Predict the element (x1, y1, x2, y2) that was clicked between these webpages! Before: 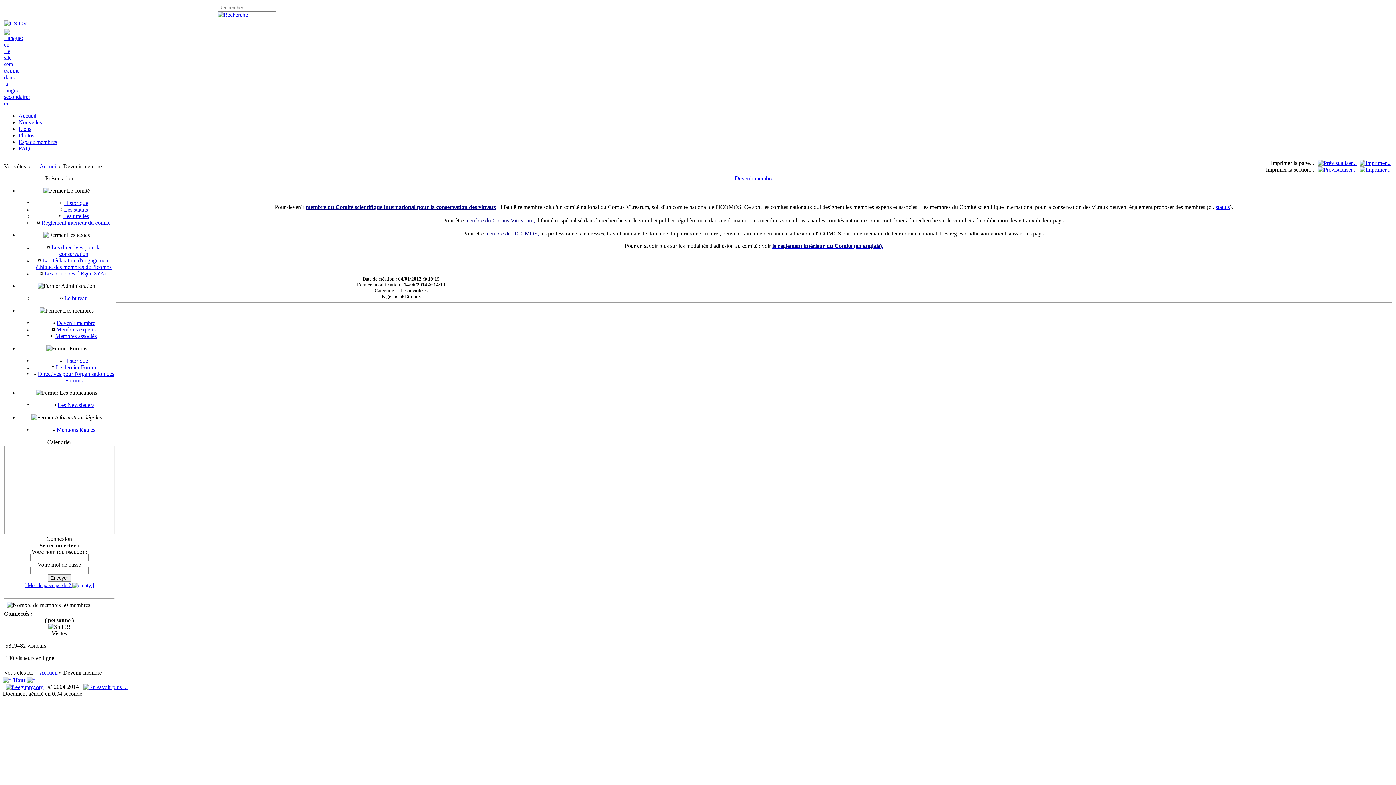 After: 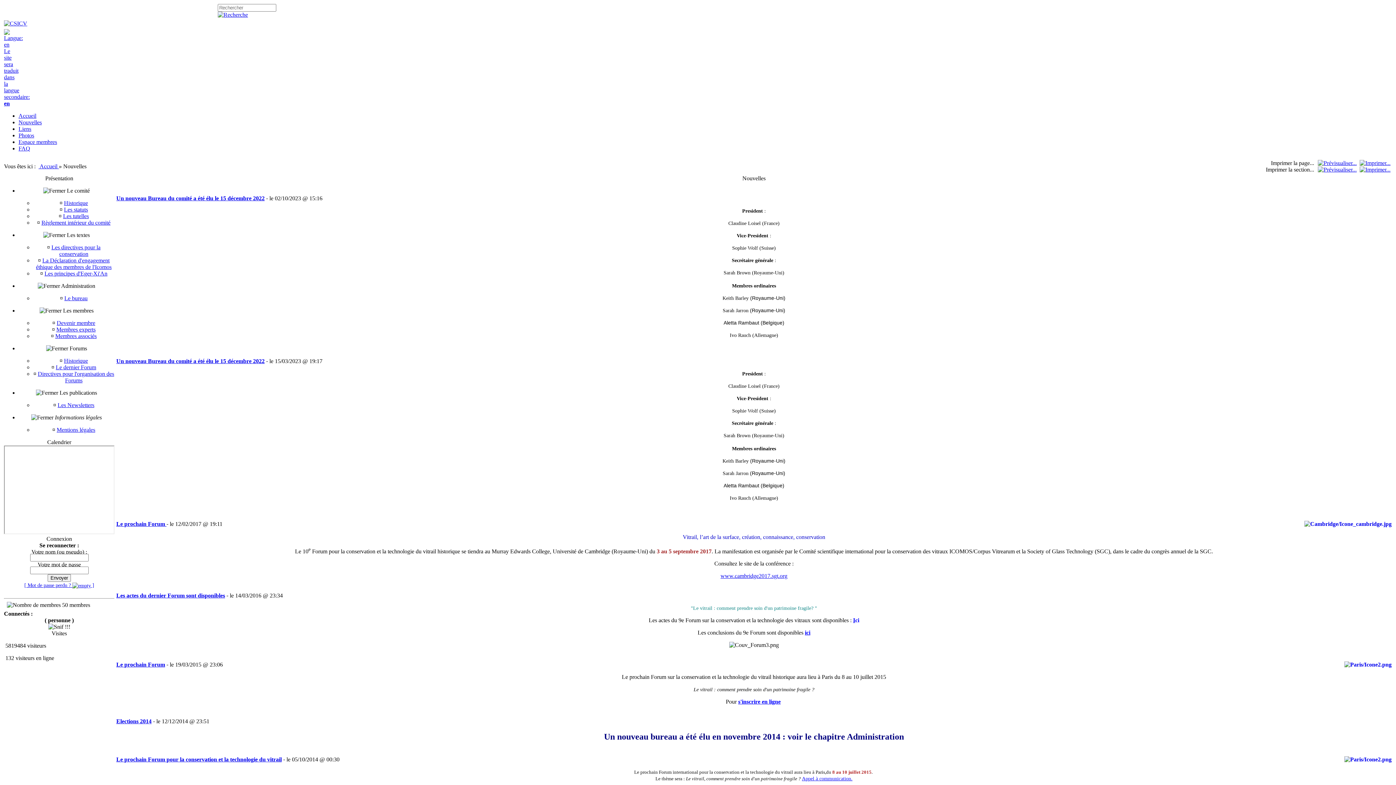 Action: label: Nouvelles bbox: (18, 119, 41, 125)